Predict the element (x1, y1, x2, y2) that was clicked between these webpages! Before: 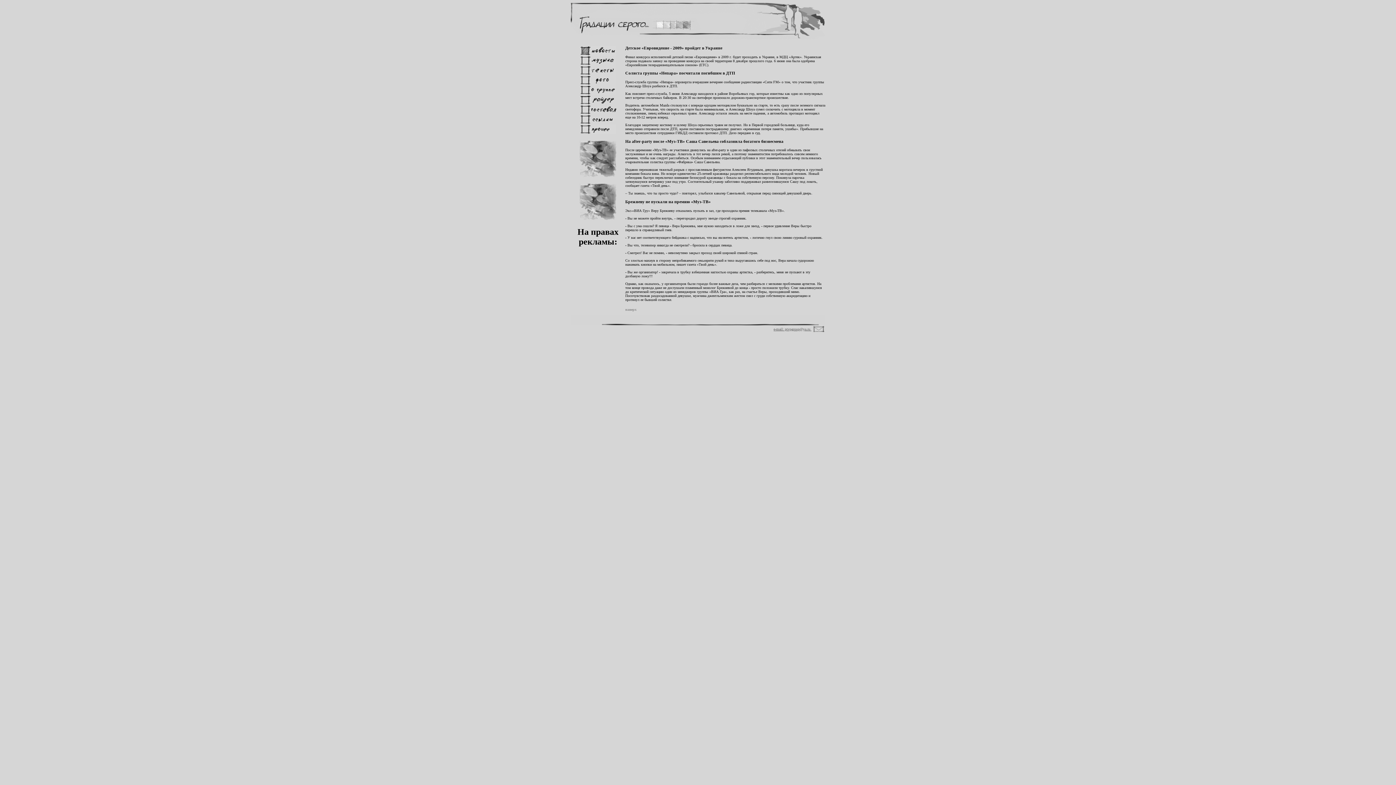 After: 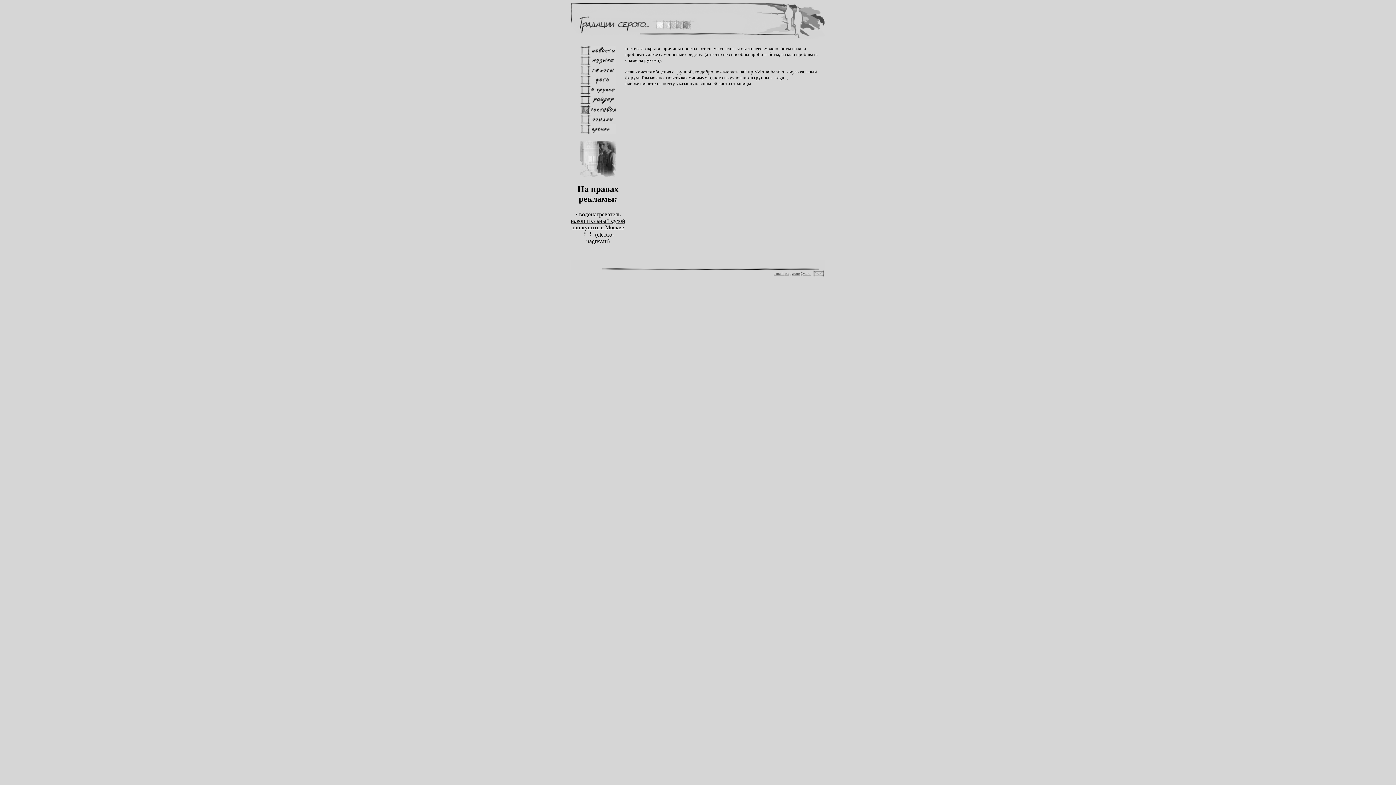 Action: bbox: (580, 109, 616, 115) label: 
